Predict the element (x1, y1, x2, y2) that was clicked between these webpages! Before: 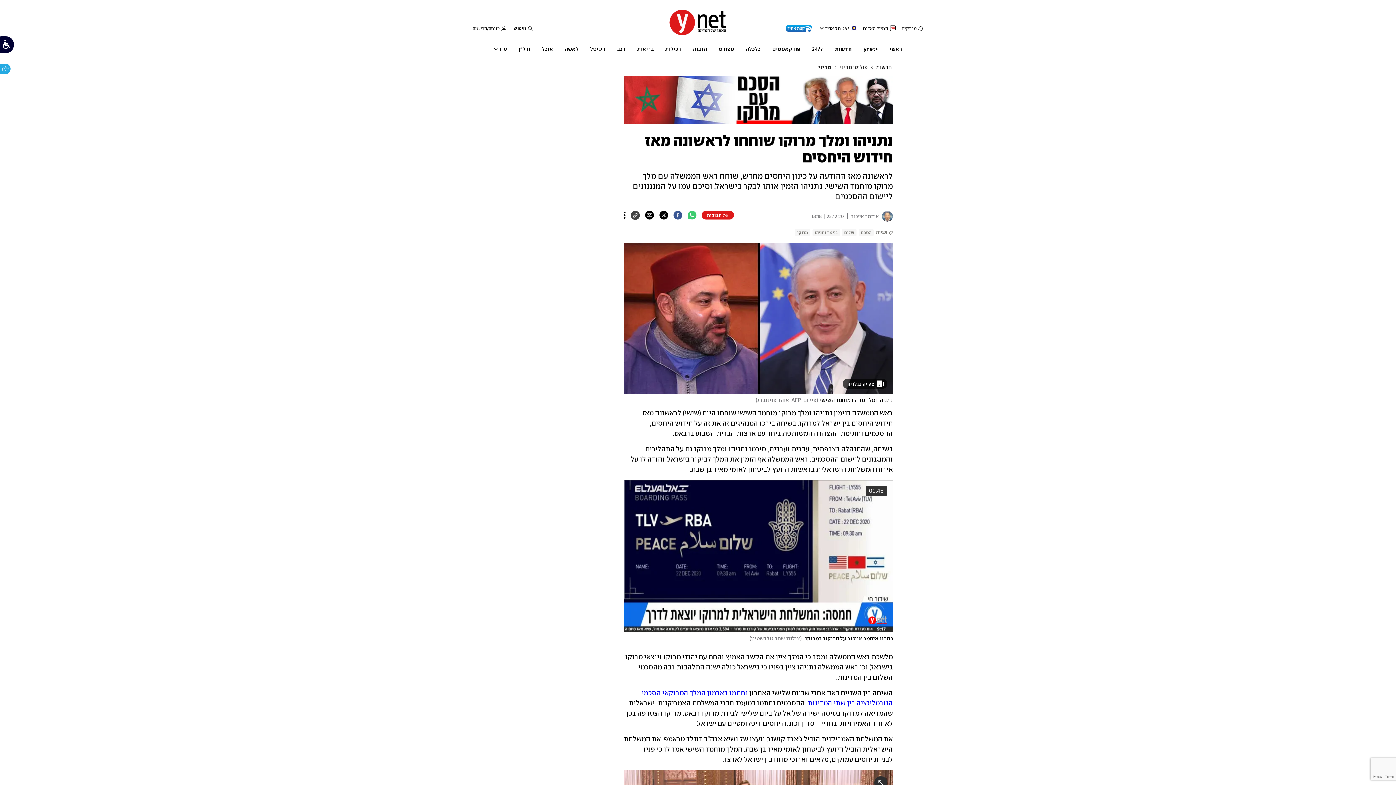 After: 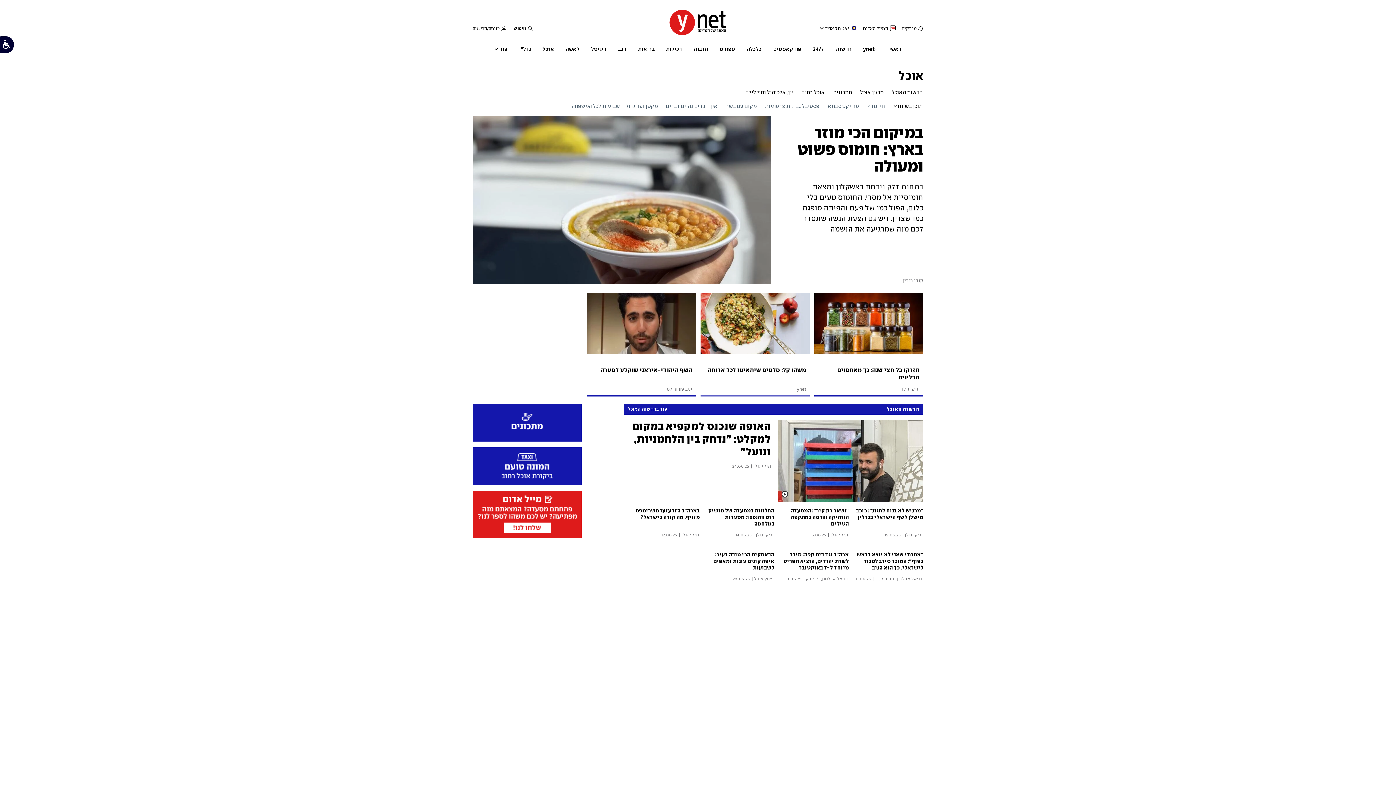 Action: label: אוכל bbox: (542, 45, 553, 59)